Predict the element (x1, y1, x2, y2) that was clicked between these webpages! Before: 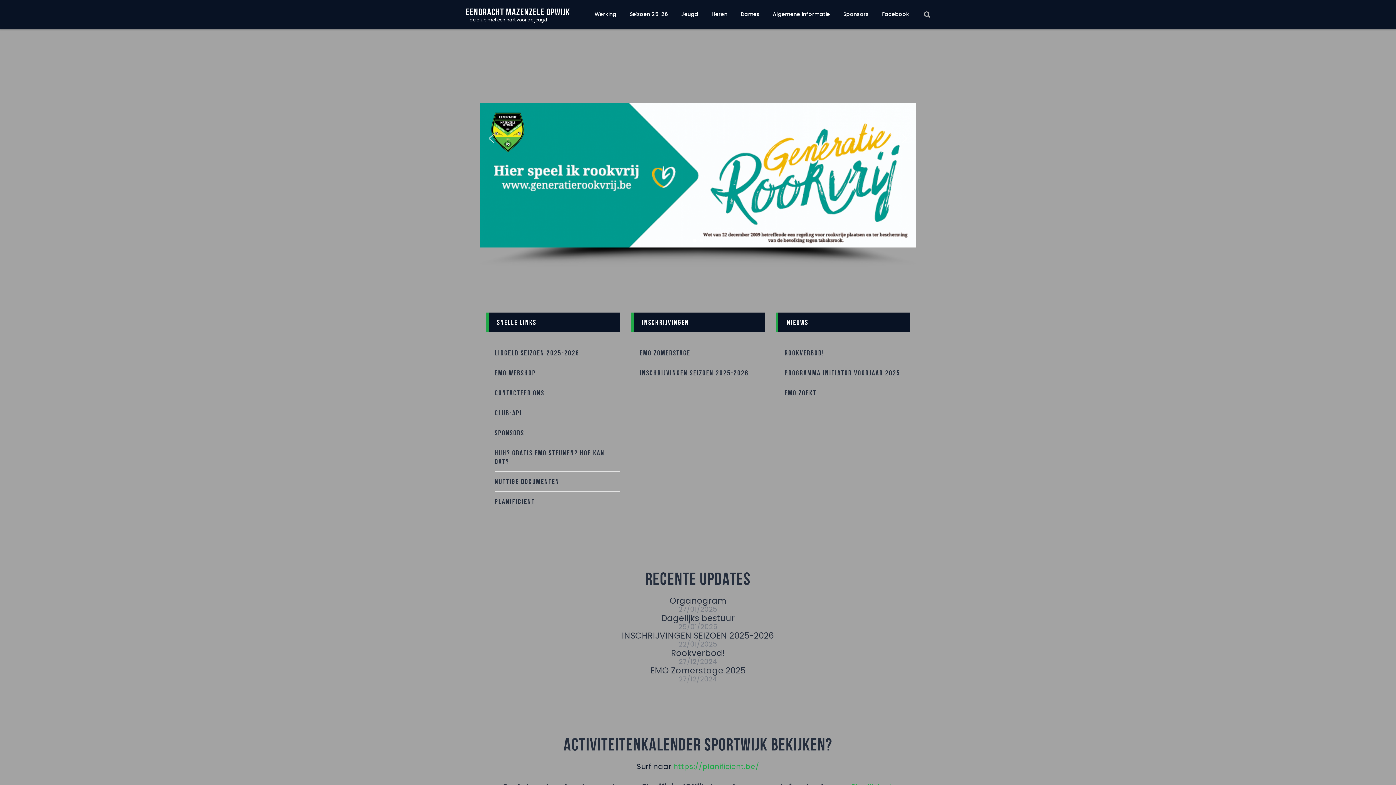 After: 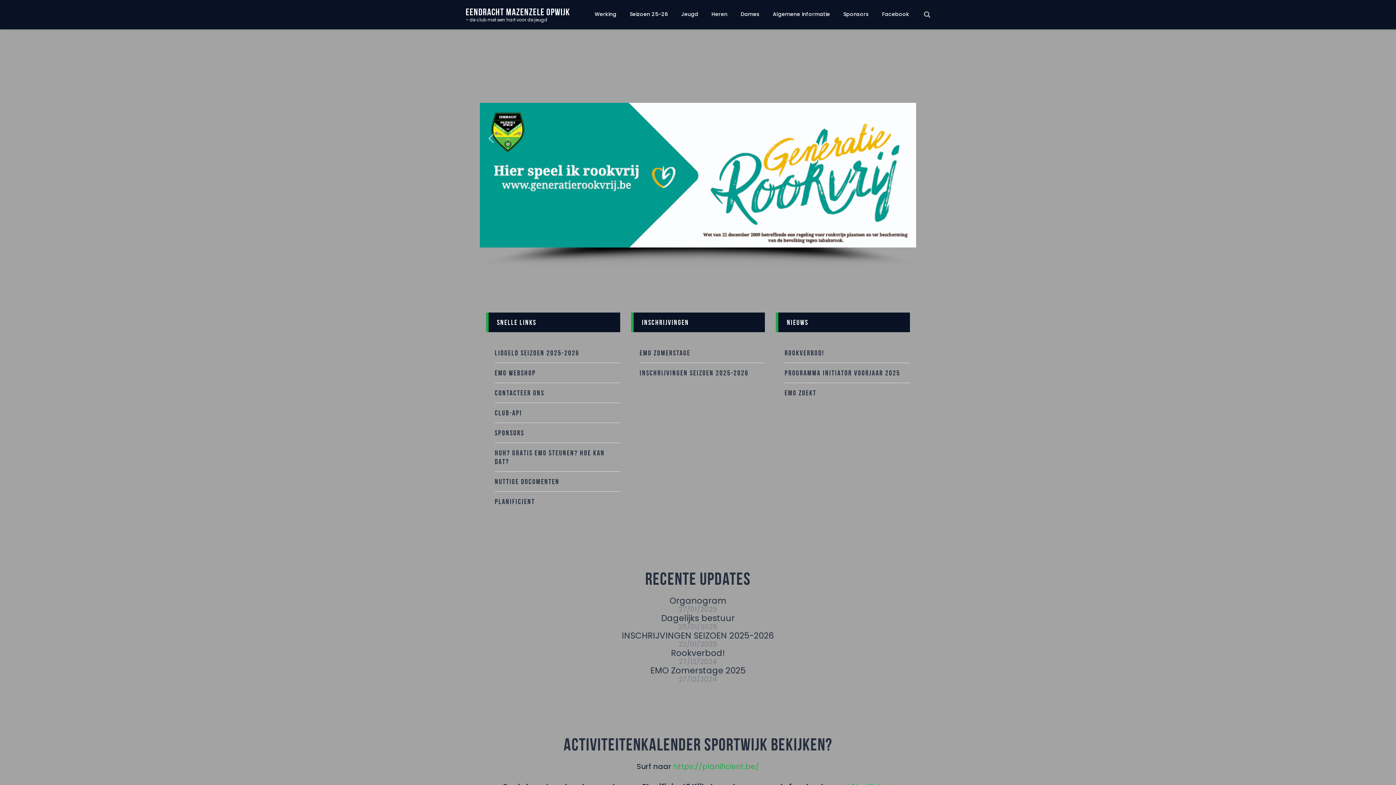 Action: bbox: (693, 238, 696, 242) label: Rookvrij